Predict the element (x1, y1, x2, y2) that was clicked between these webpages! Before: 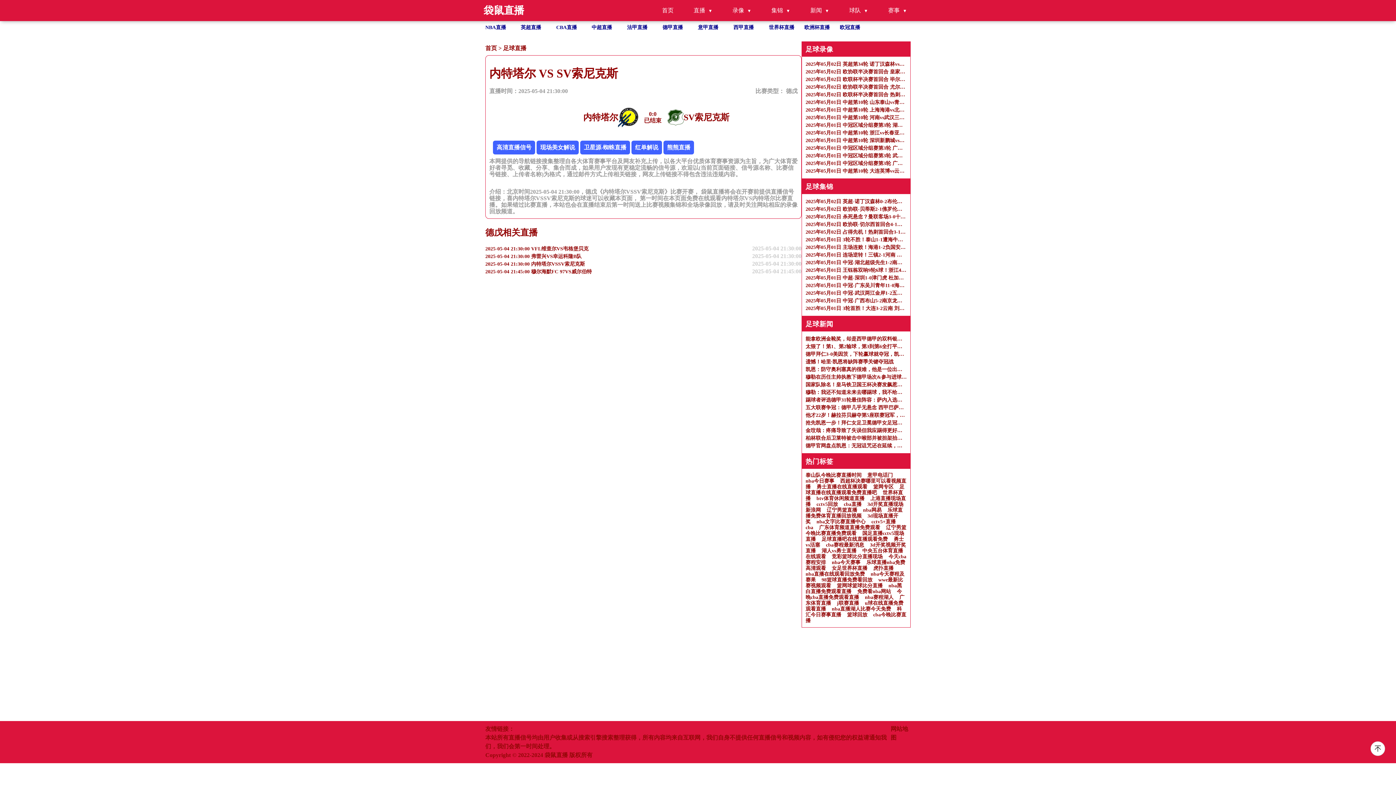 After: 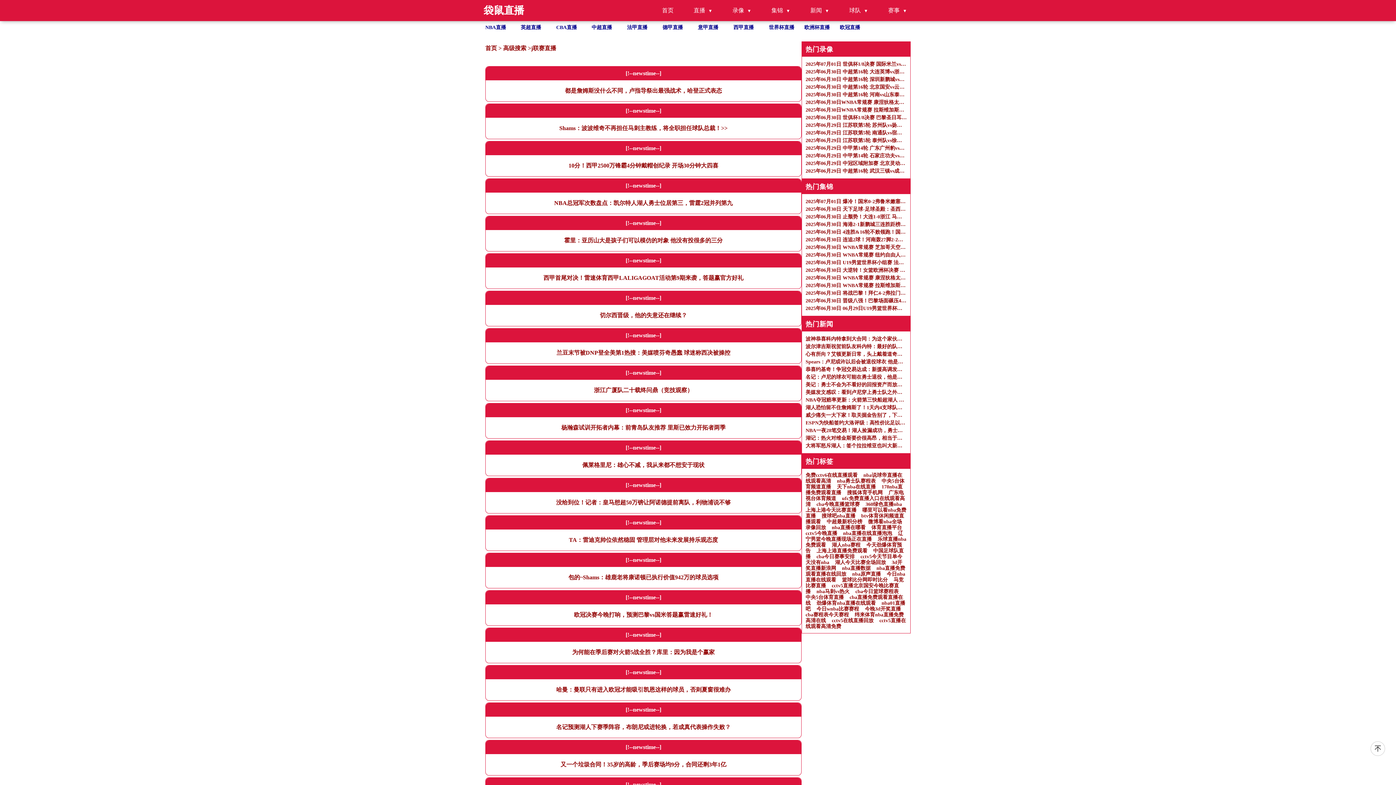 Action: label: j联赛直播 bbox: (837, 600, 859, 606)